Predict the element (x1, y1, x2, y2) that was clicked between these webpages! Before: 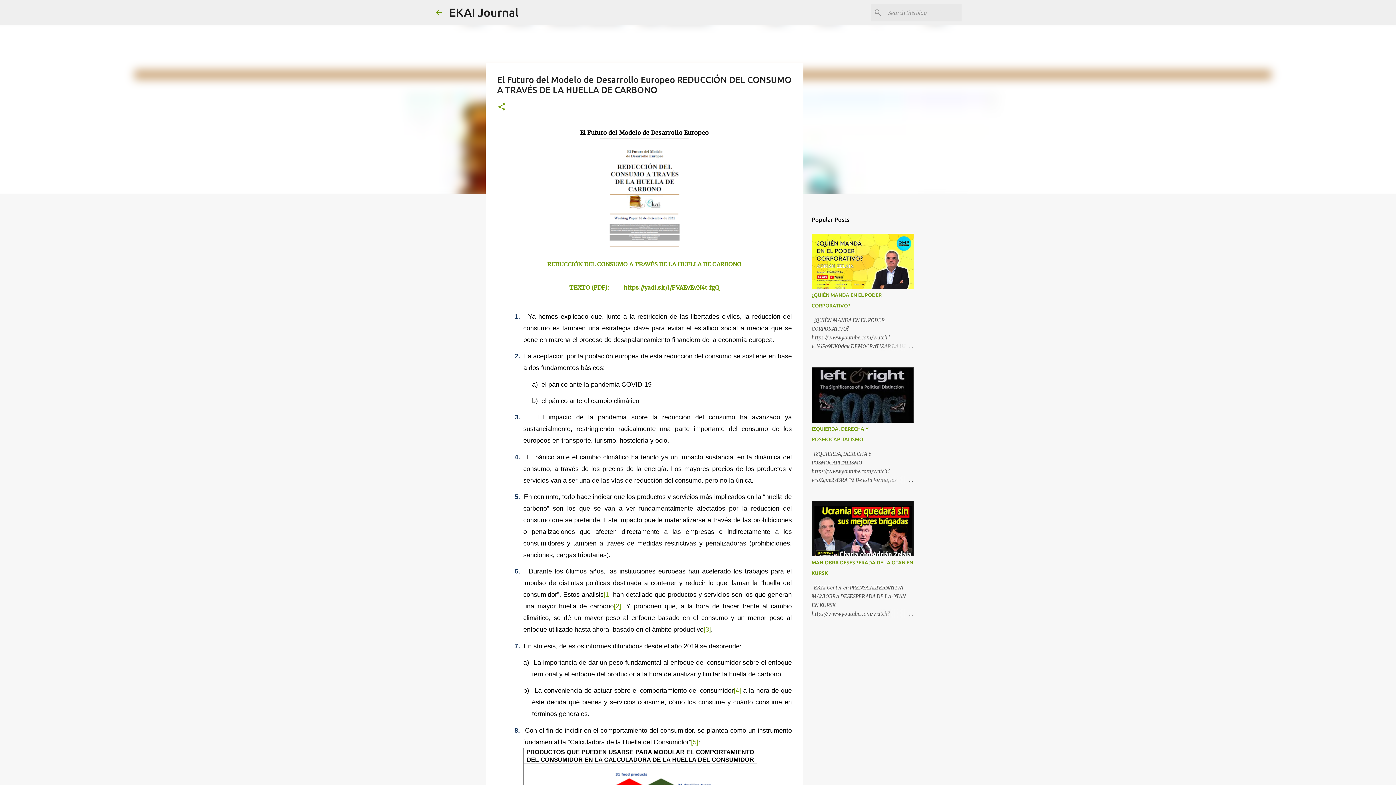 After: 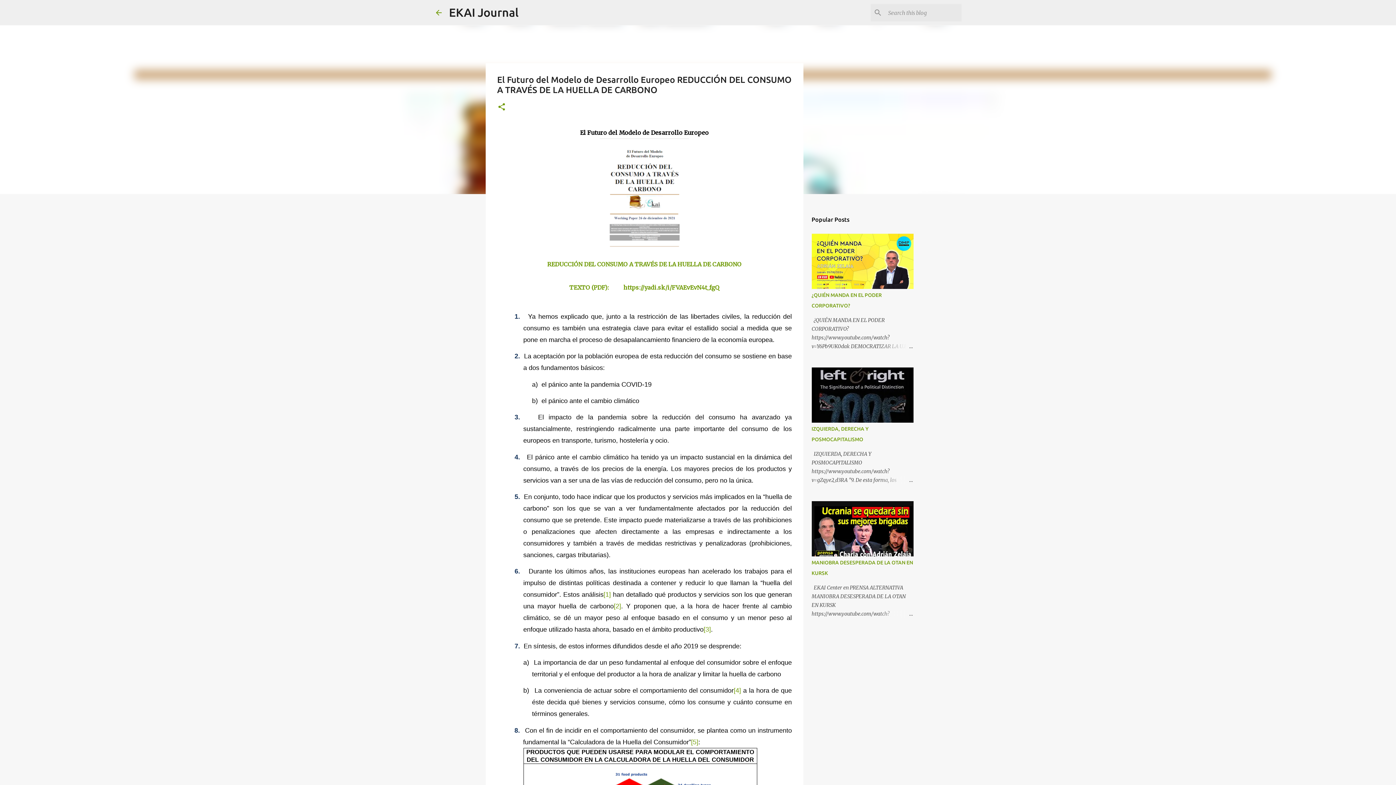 Action: bbox: (613, 603, 621, 610) label: [2]